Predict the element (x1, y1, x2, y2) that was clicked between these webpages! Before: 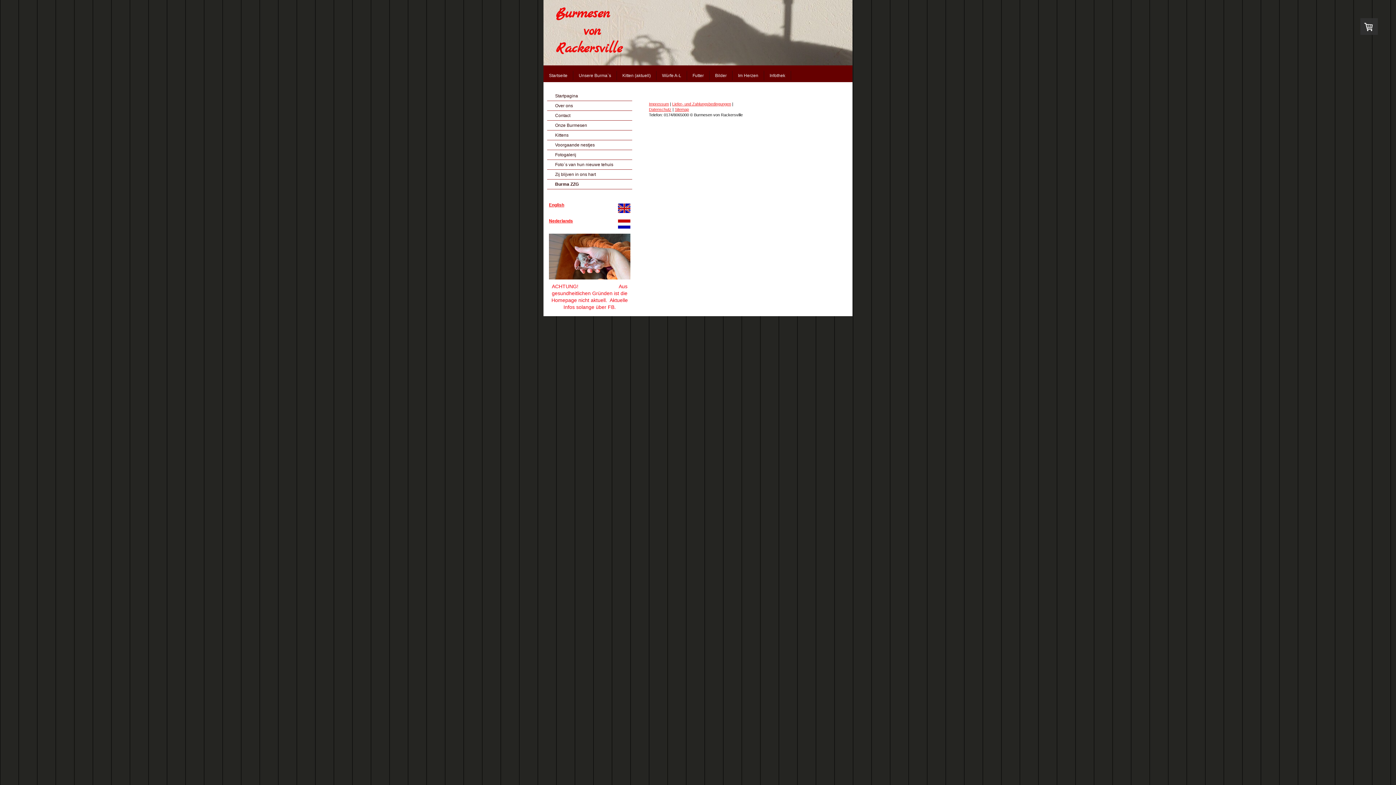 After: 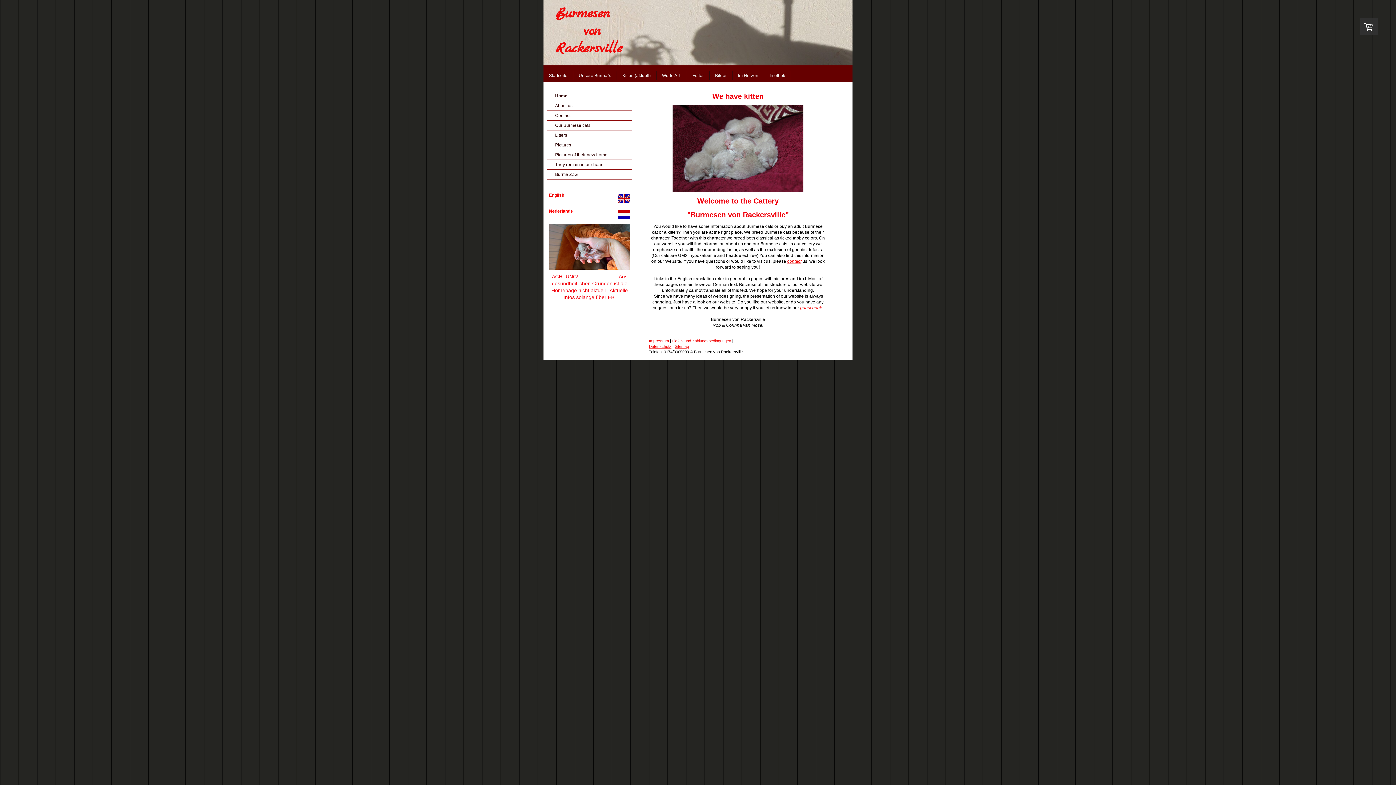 Action: bbox: (549, 202, 564, 207) label: English